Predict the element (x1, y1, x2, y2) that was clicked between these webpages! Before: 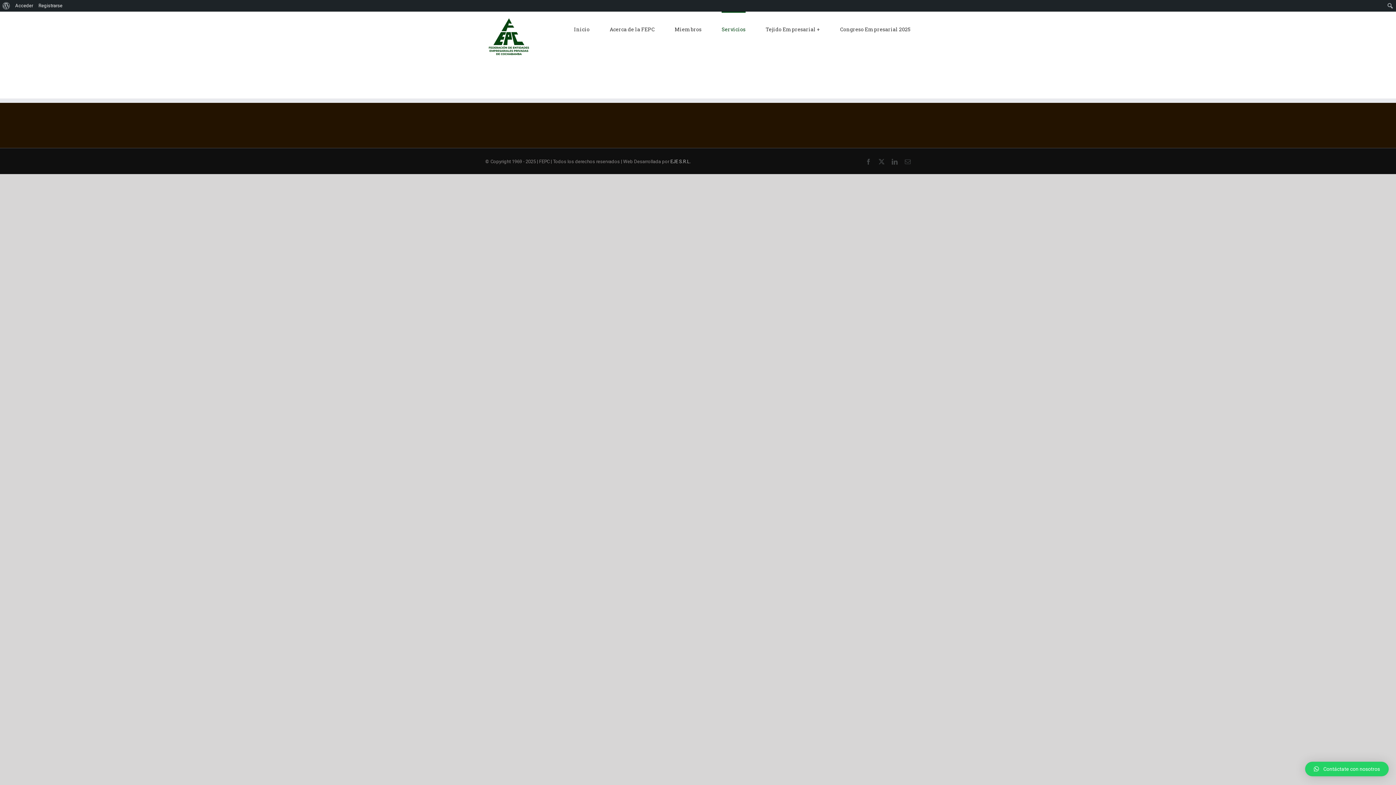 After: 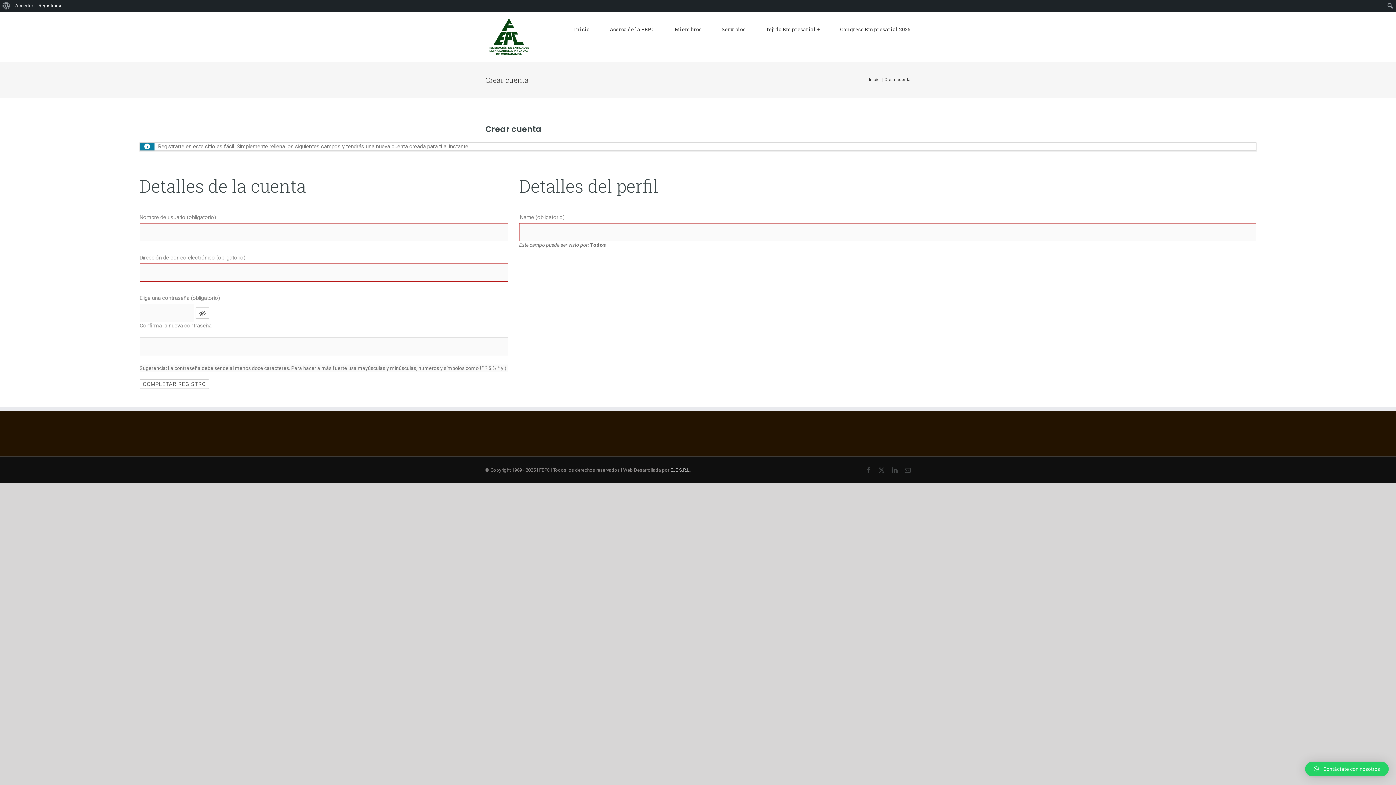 Action: bbox: (36, 0, 65, 11) label: Registrarse